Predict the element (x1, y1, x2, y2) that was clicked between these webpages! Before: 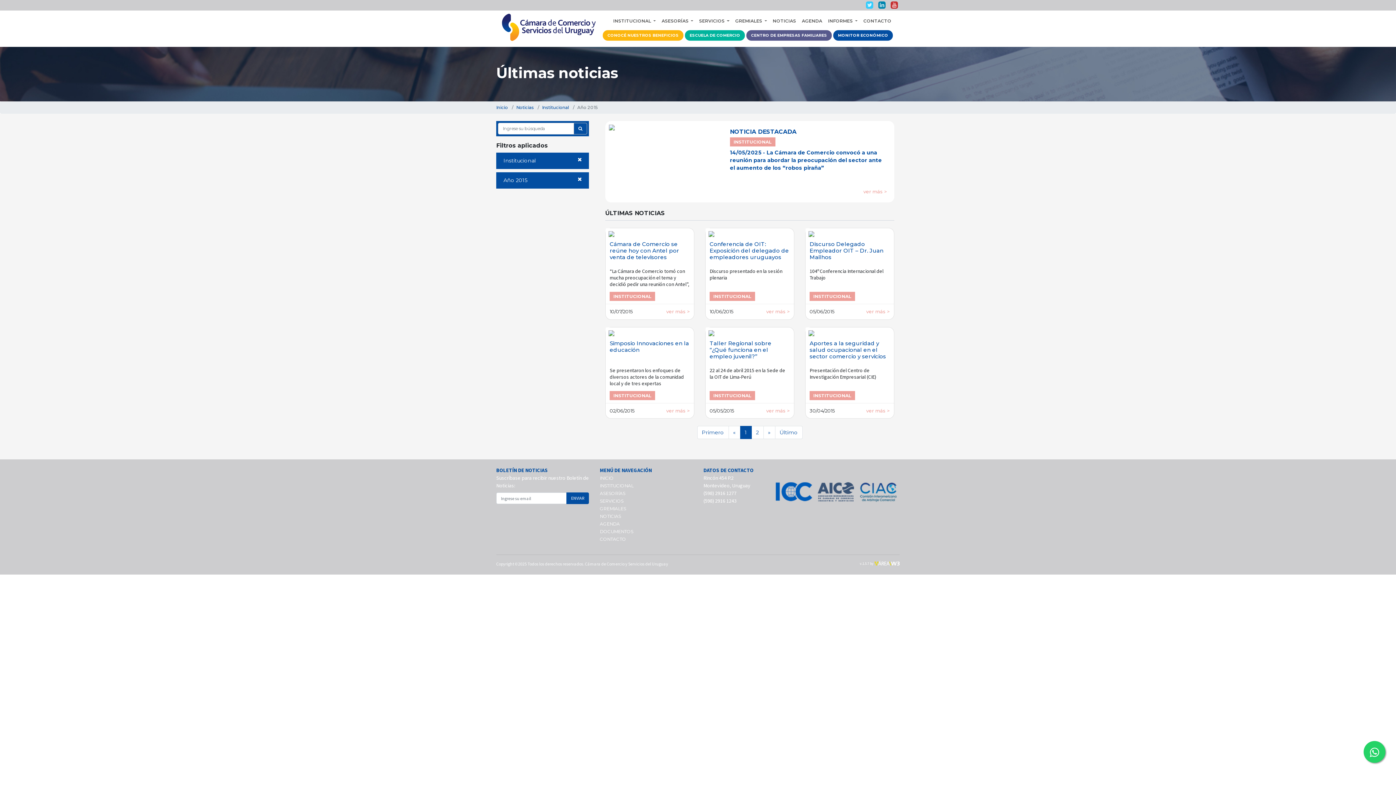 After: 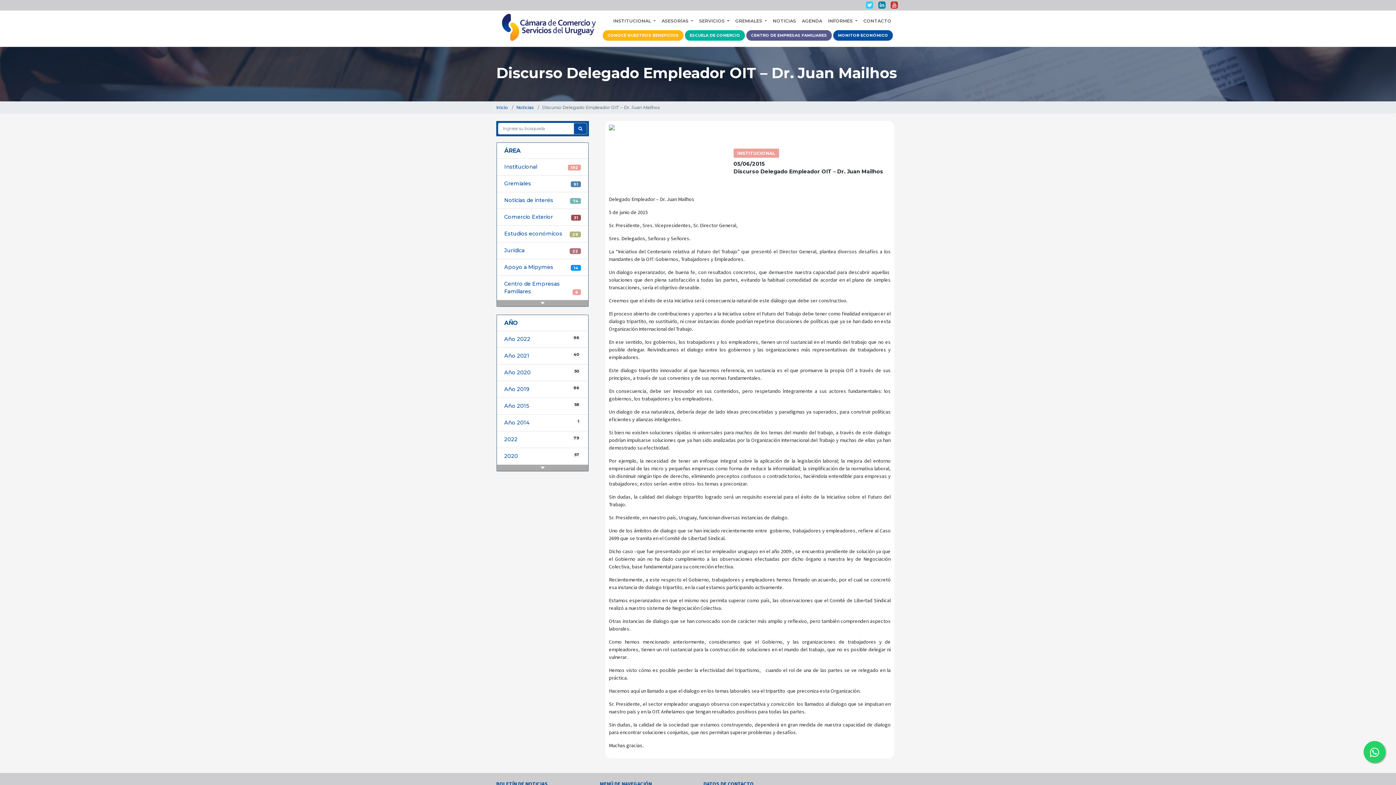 Action: label: ver más > bbox: (866, 308, 890, 315)